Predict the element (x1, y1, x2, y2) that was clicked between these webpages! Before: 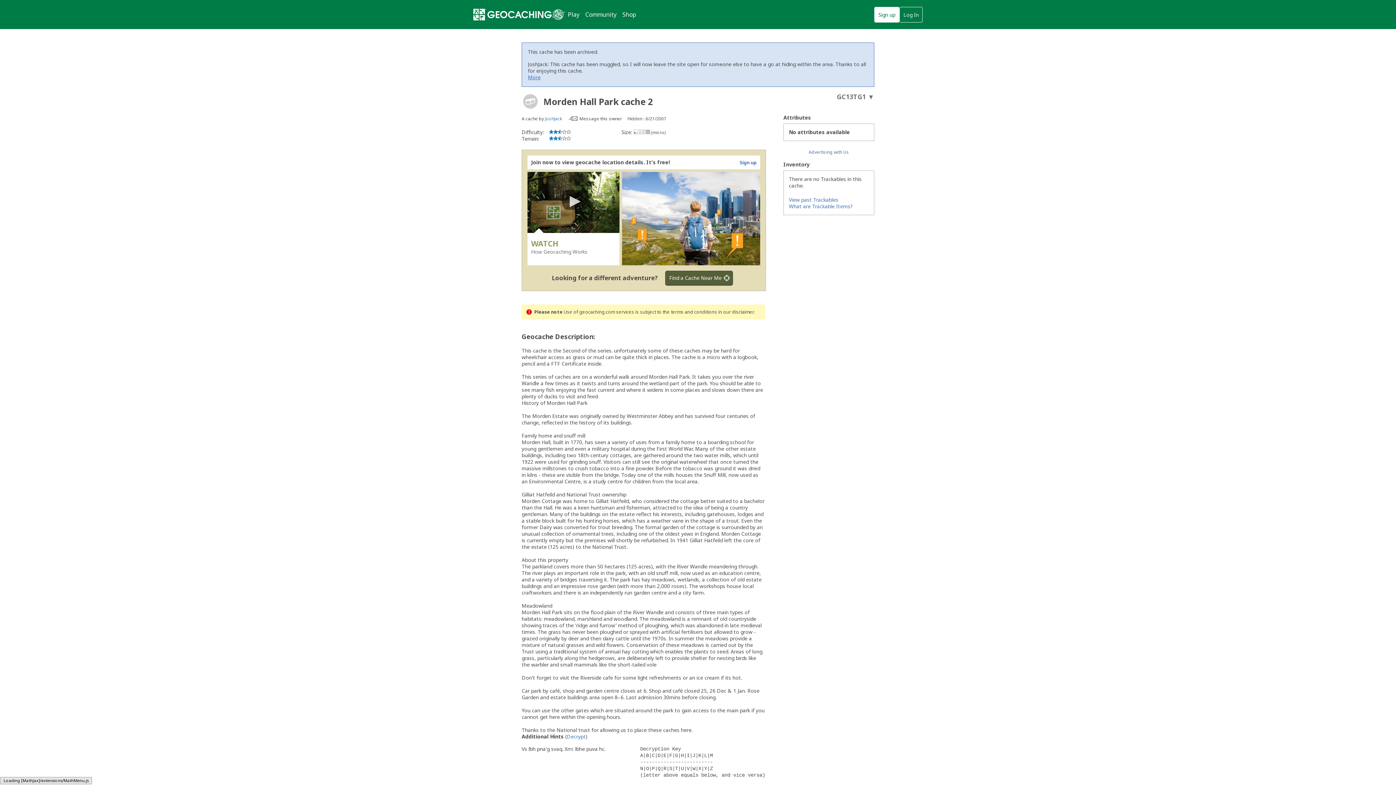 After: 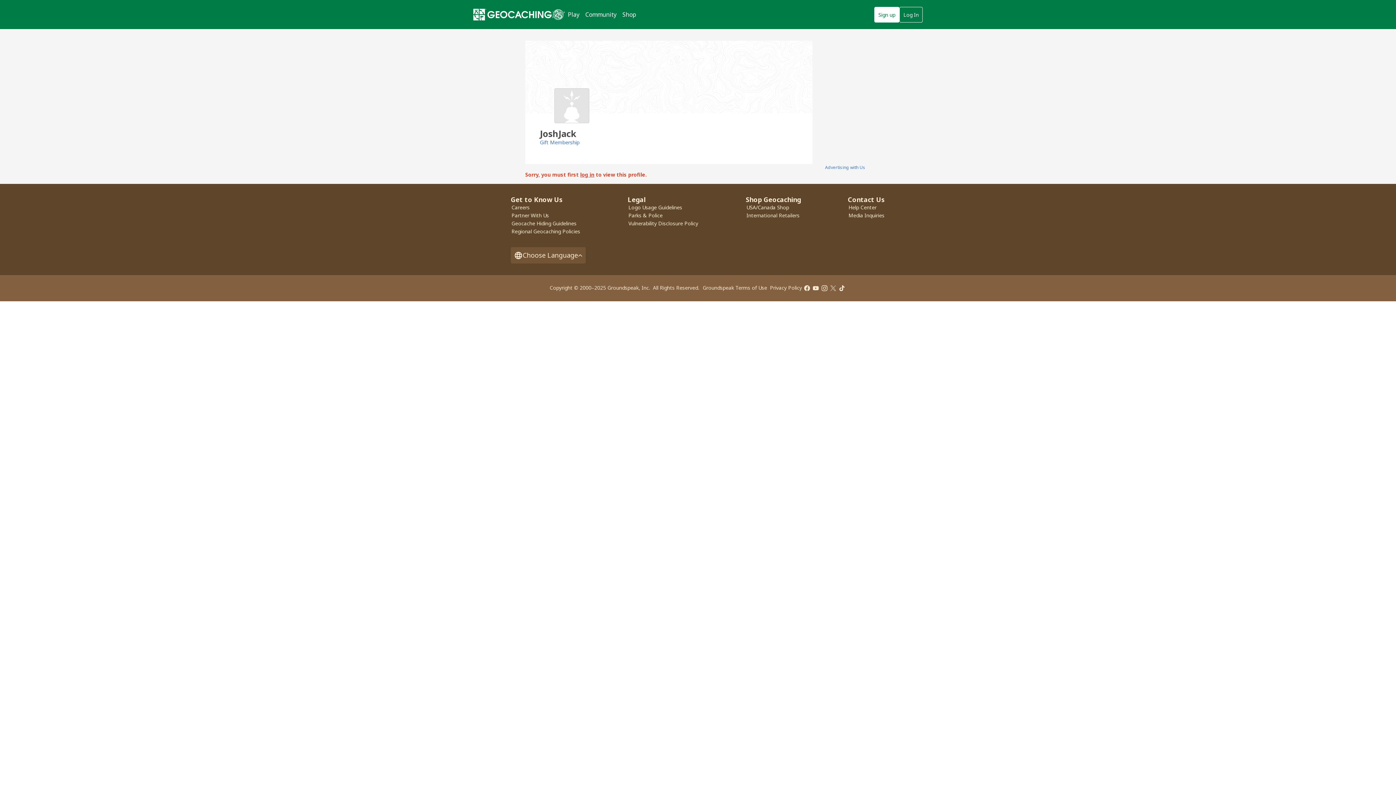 Action: bbox: (545, 115, 562, 121) label: JoshJack